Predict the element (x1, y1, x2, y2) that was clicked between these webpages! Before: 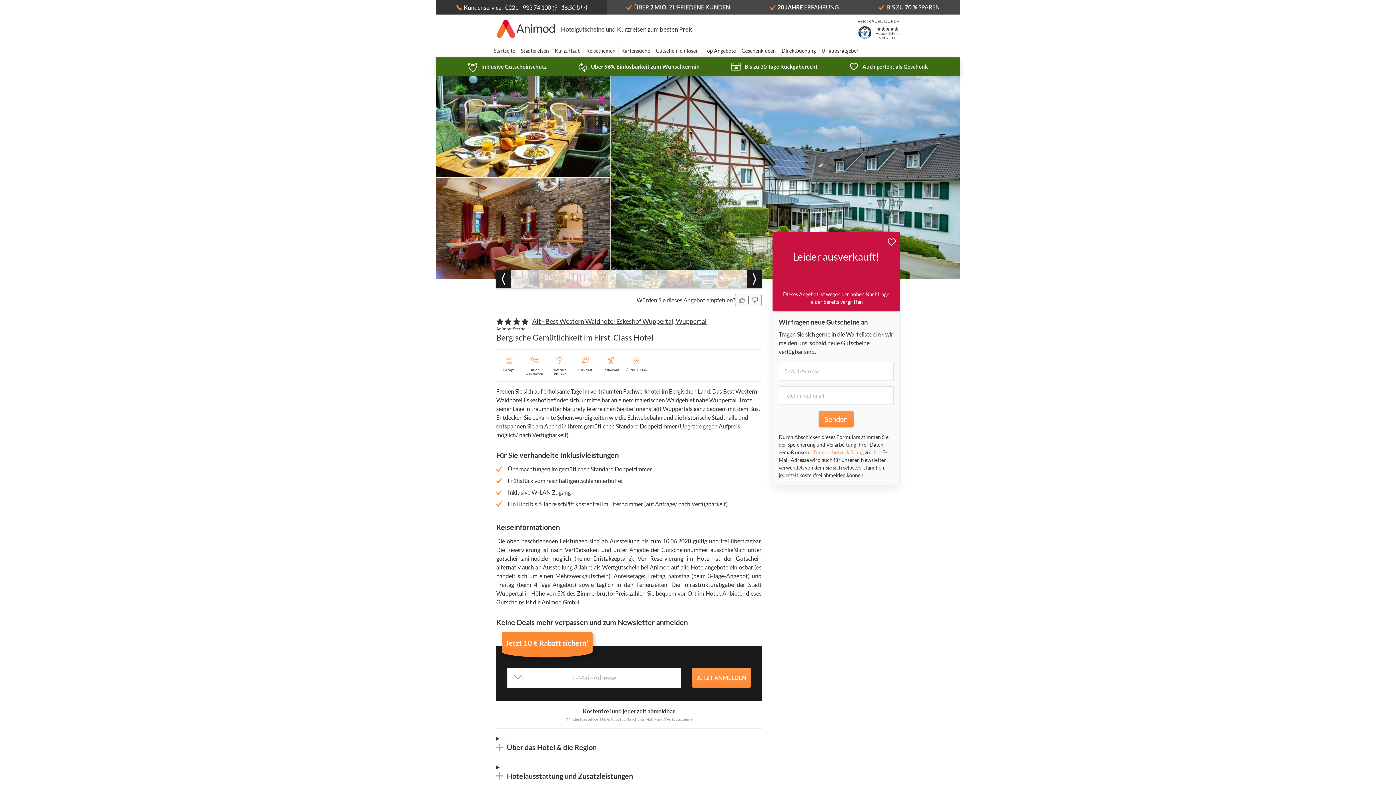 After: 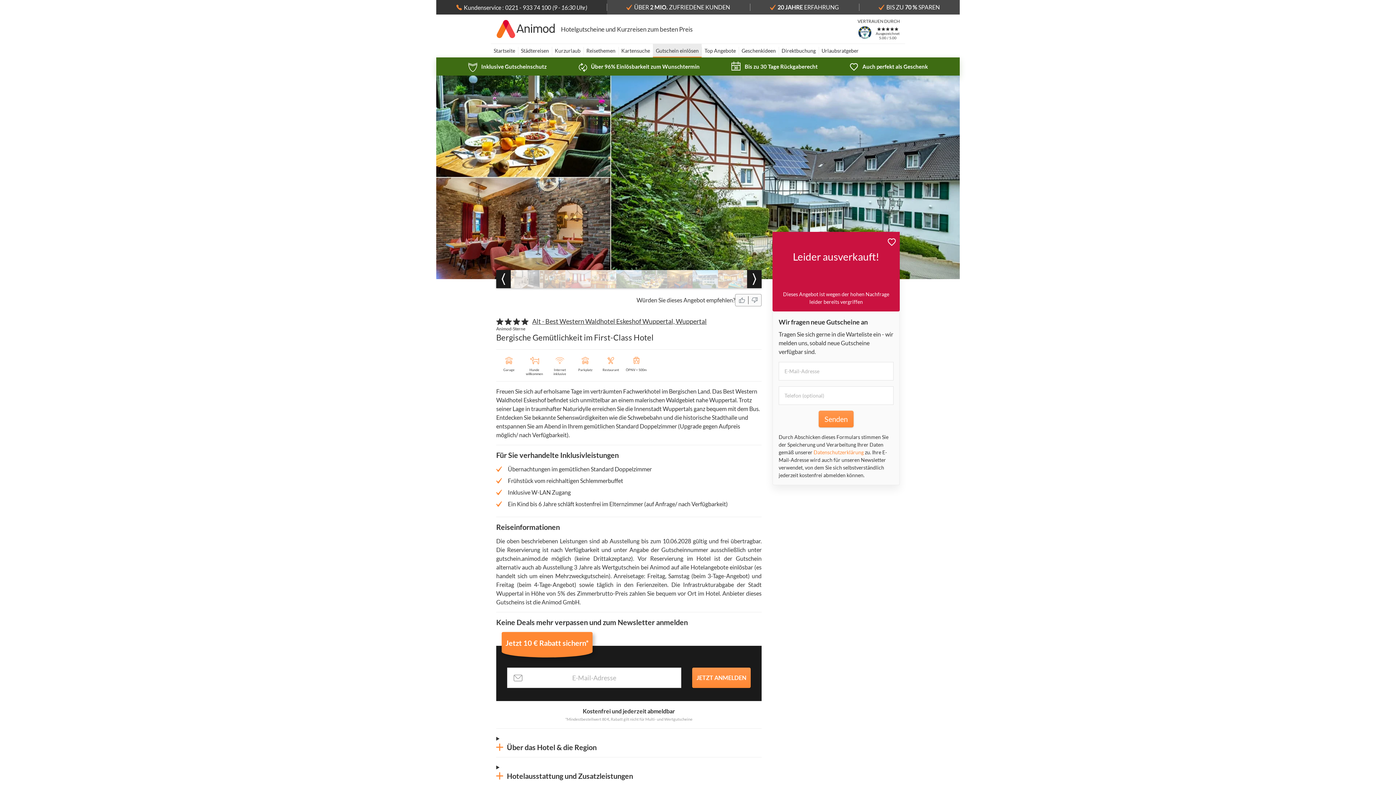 Action: label: Gutschein einlösen bbox: (653, 44, 701, 57)